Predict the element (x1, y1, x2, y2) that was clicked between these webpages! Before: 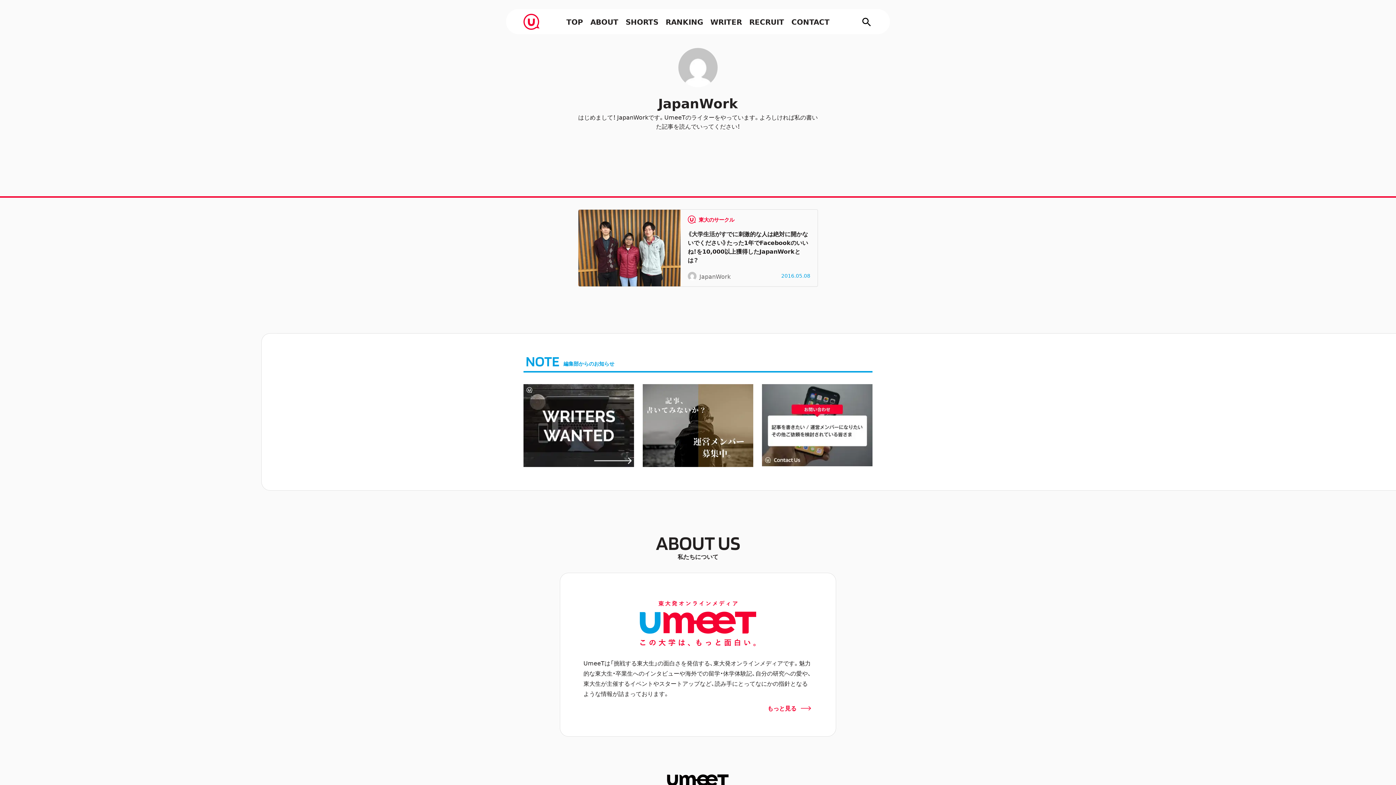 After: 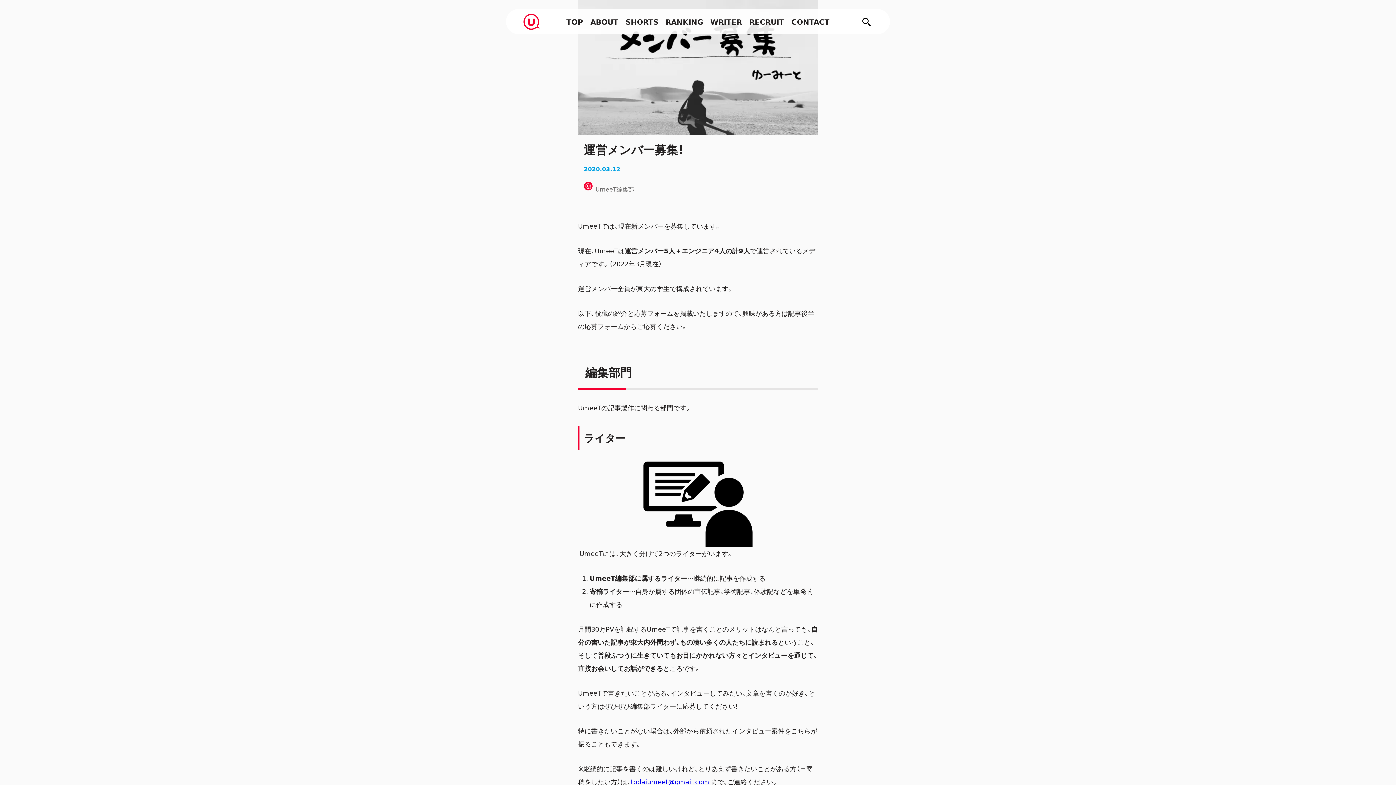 Action: bbox: (642, 384, 753, 467)